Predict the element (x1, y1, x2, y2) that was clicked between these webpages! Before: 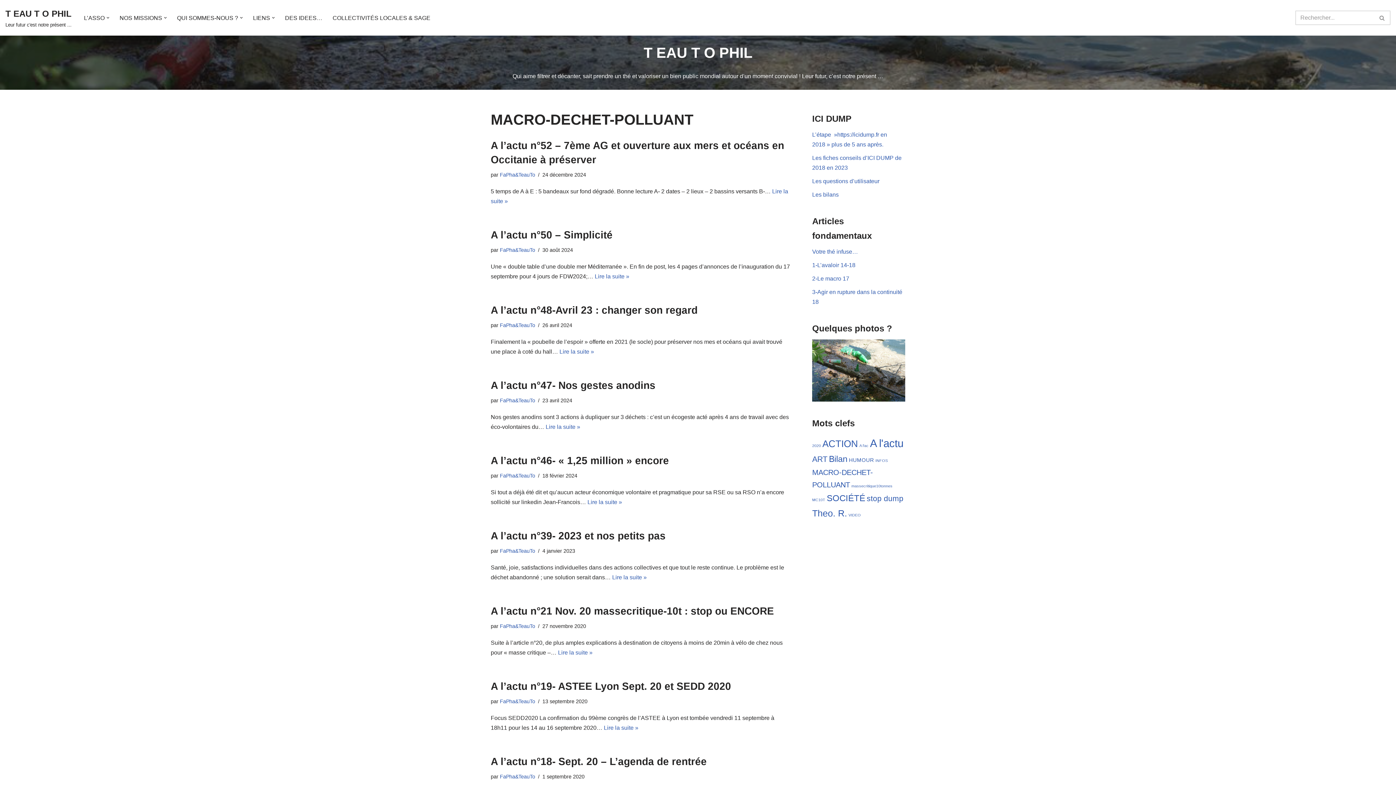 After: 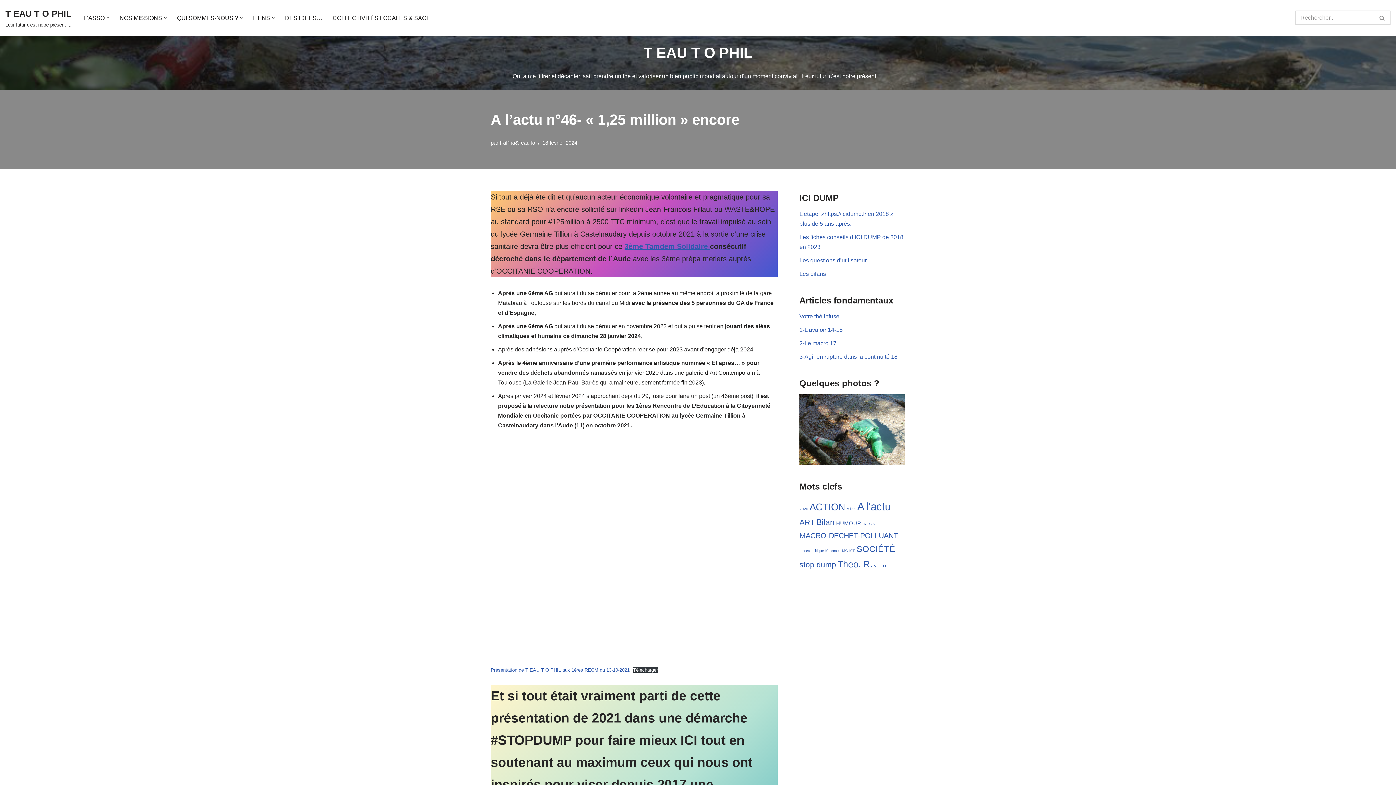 Action: bbox: (587, 499, 622, 505) label: Lire la suite »
A l’actu n°46- « 1,25 million » encore